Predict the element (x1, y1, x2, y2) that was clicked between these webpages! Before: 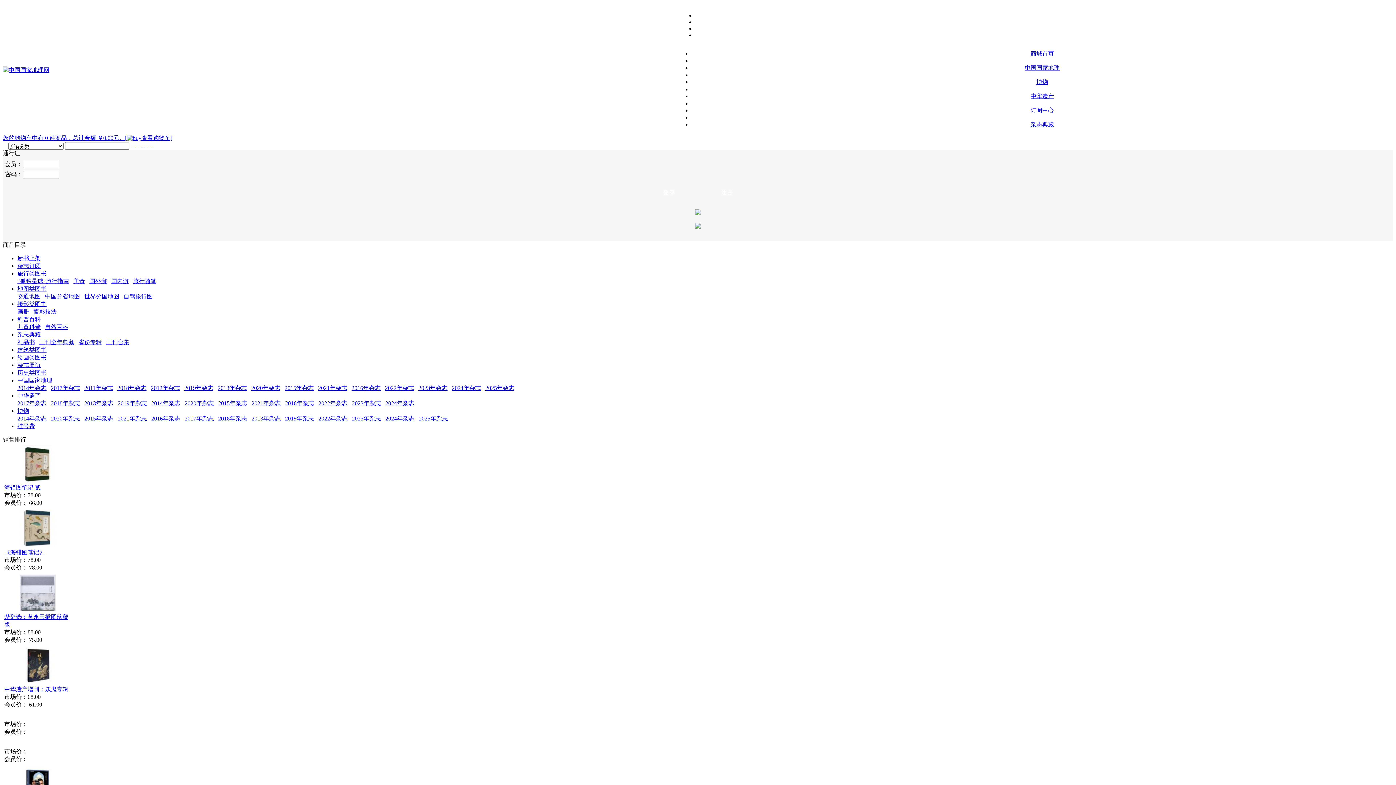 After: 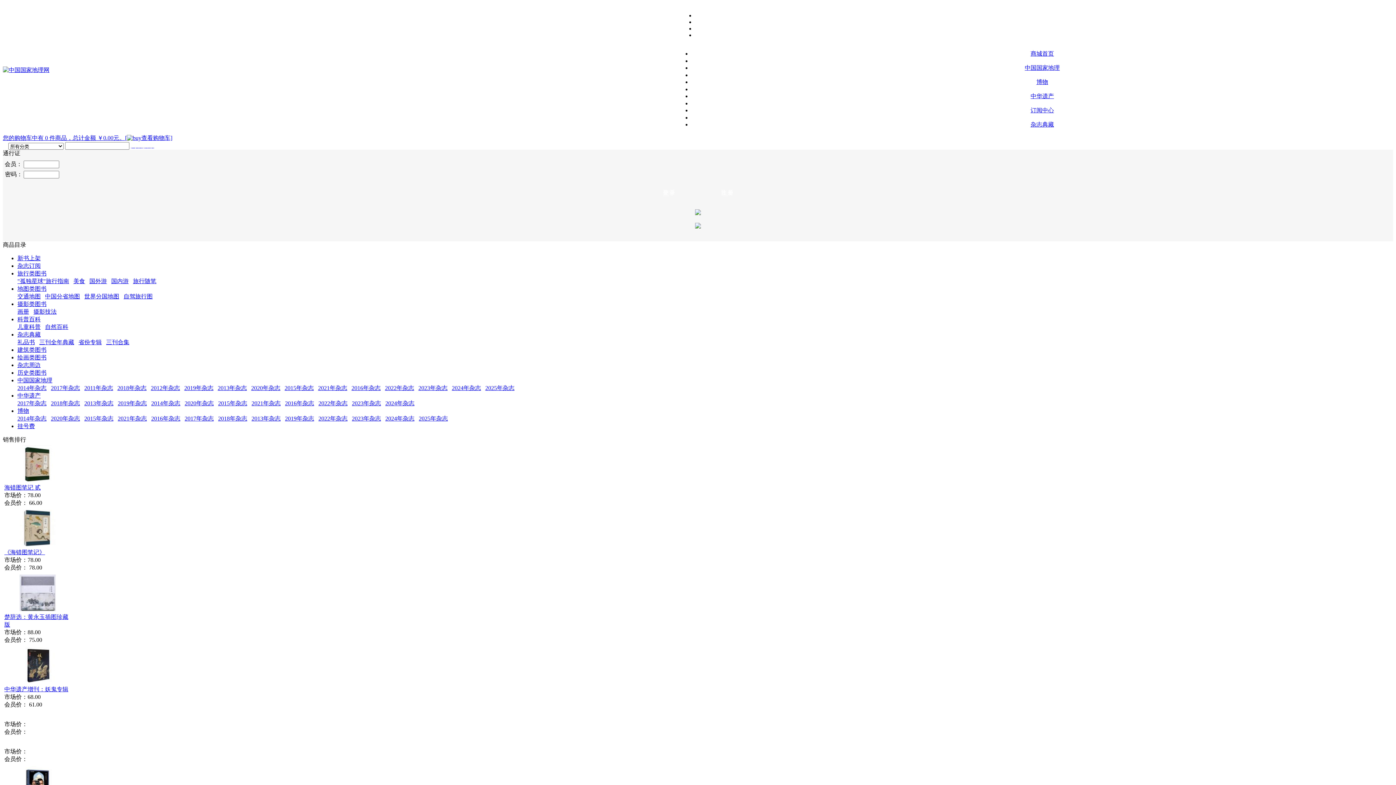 Action: bbox: (285, 415, 314, 421) label: 2019年杂志